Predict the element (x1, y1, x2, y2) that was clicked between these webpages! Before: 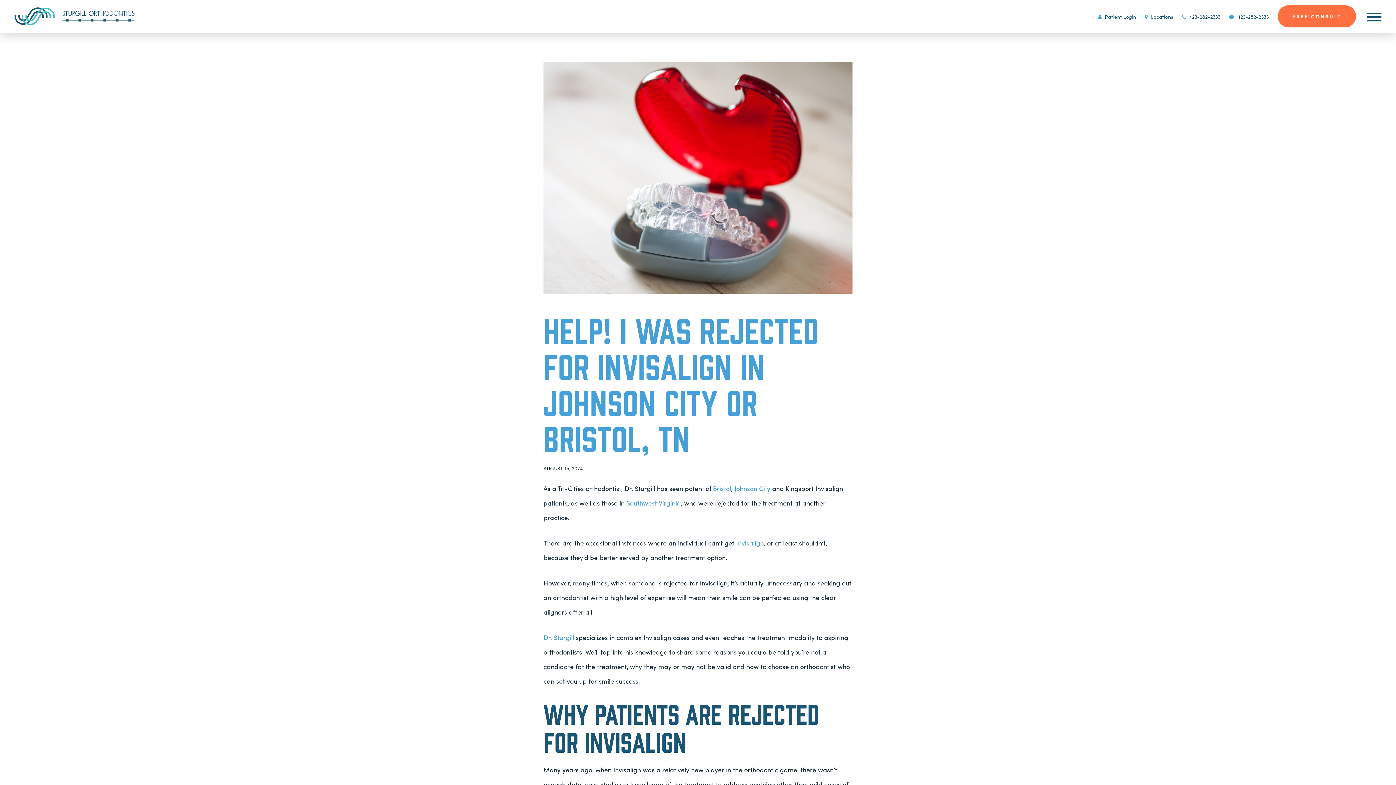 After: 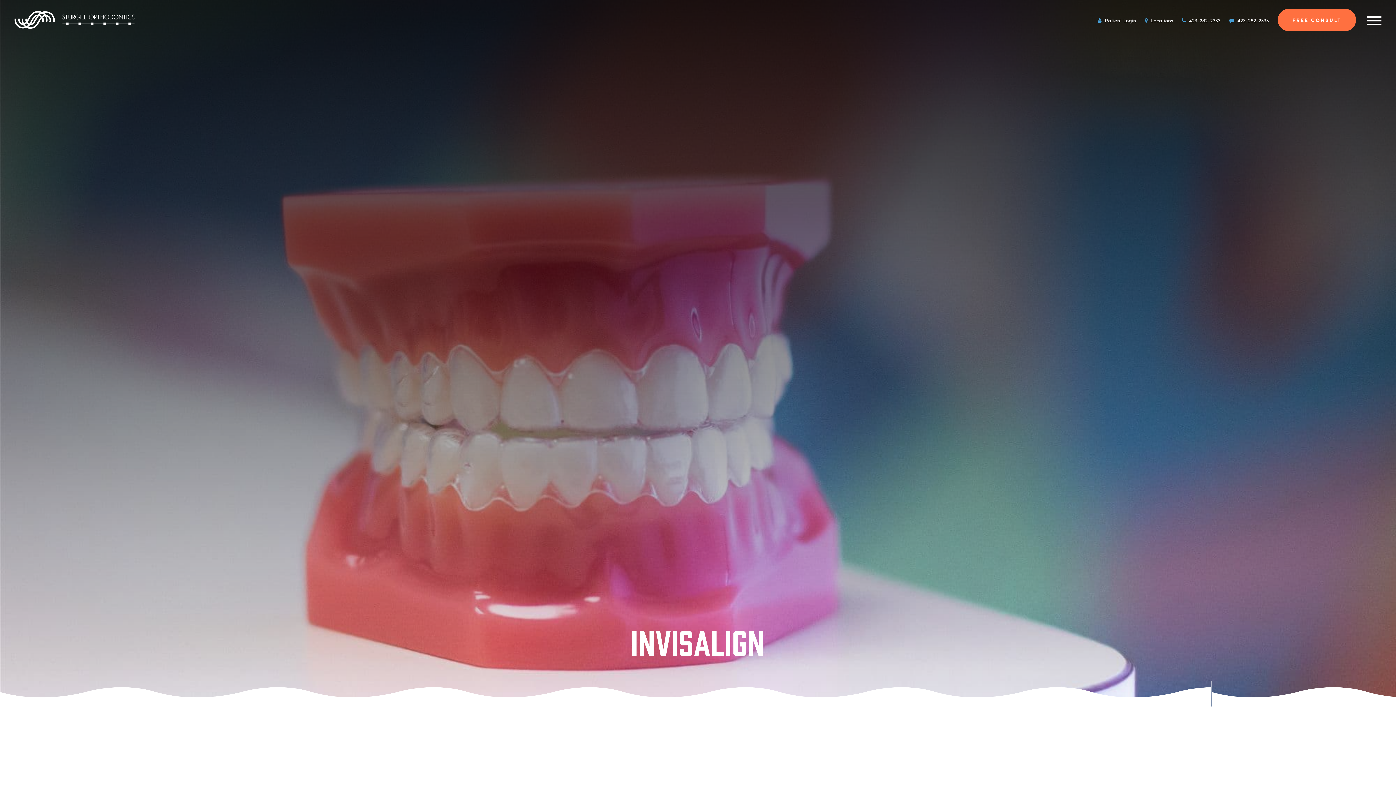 Action: label: Invisalign bbox: (736, 538, 764, 547)